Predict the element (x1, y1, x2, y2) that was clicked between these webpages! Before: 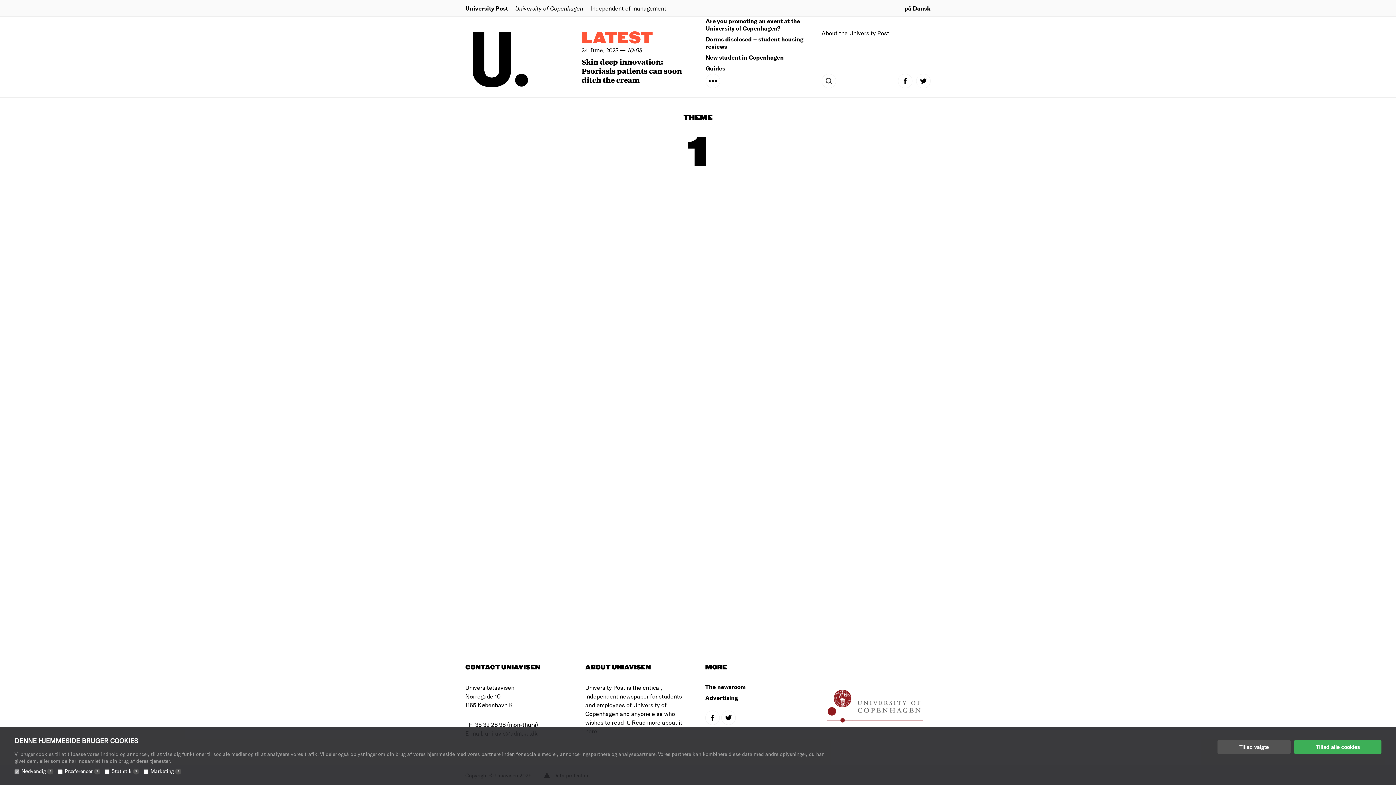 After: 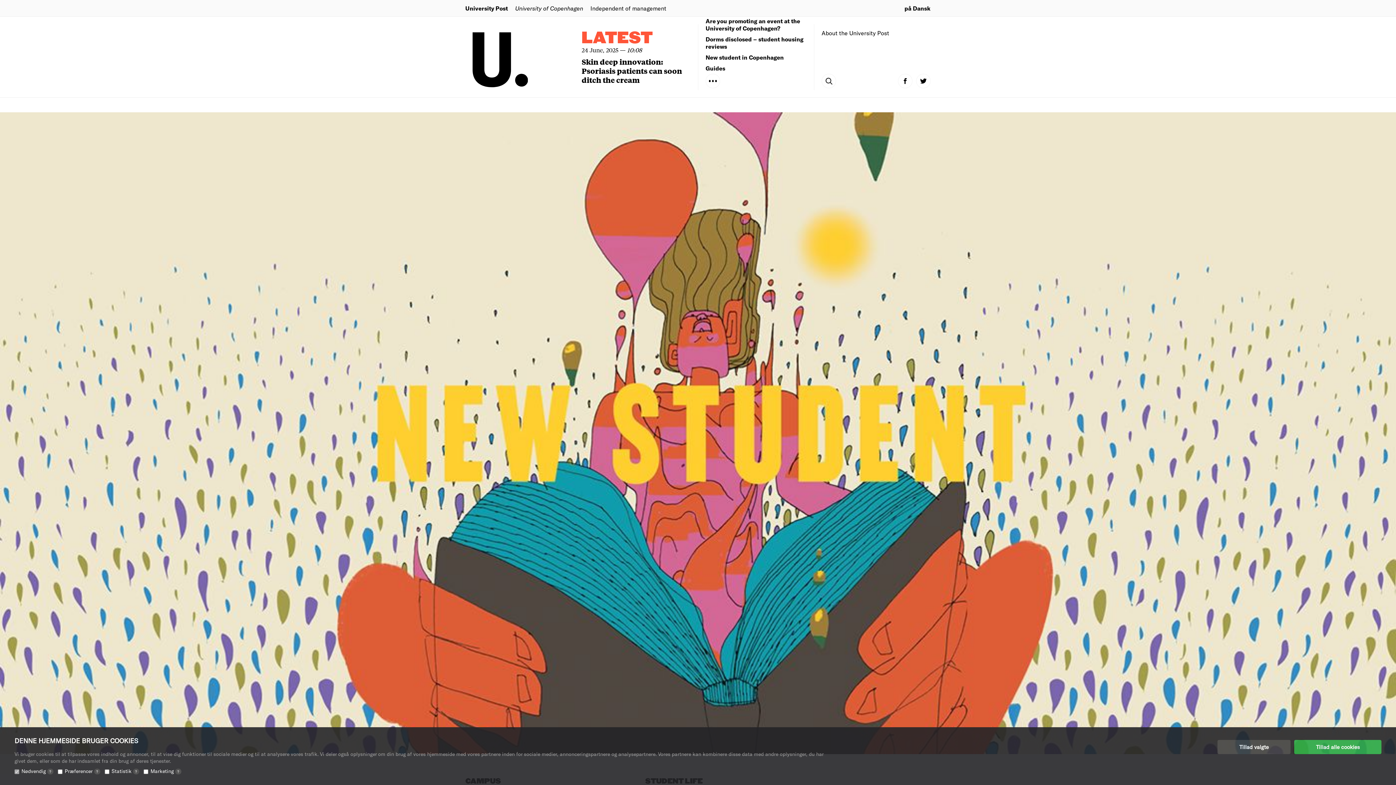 Action: label: New student in Copenhagen bbox: (705, 53, 784, 60)